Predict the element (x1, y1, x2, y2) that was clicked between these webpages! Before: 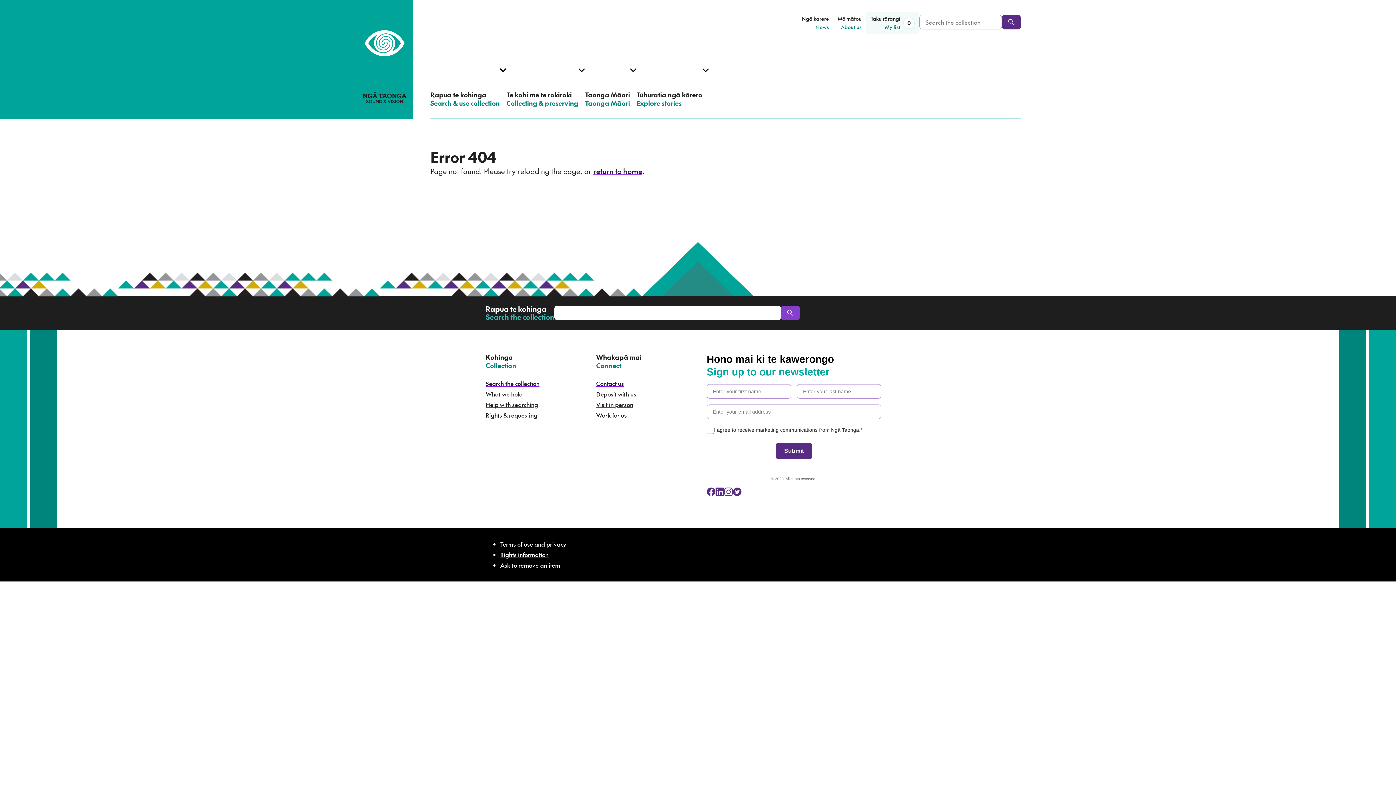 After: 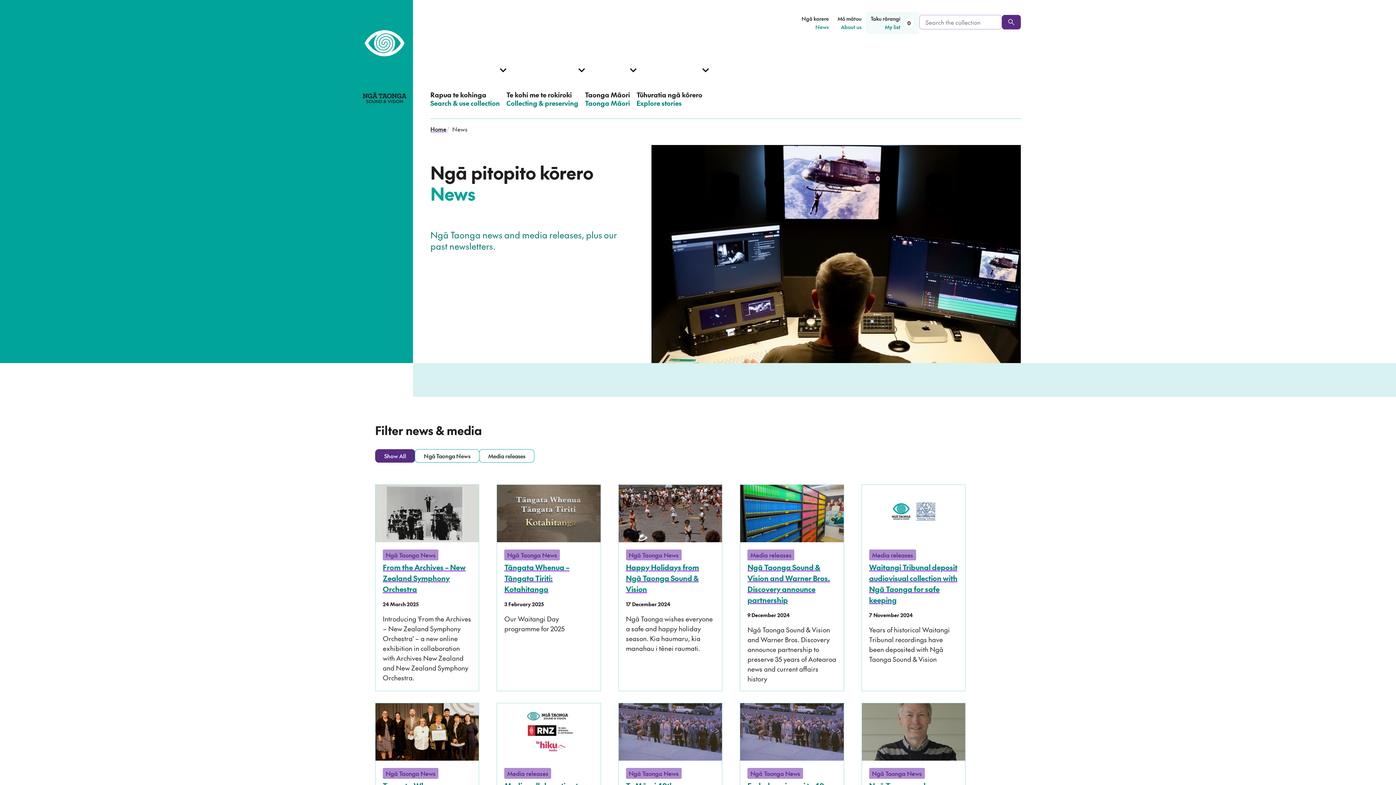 Action: bbox: (797, 11, 833, 33) label: Ngā karere
–
News